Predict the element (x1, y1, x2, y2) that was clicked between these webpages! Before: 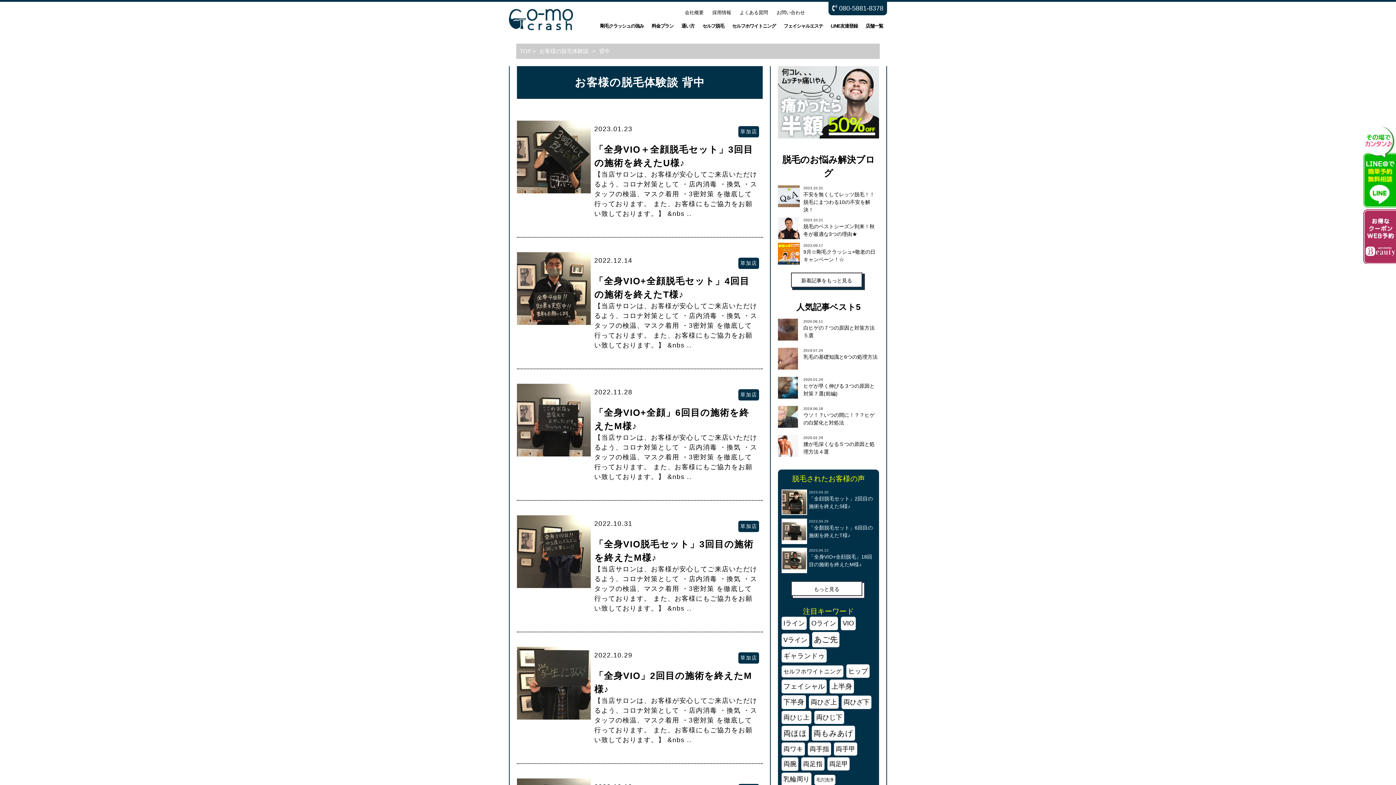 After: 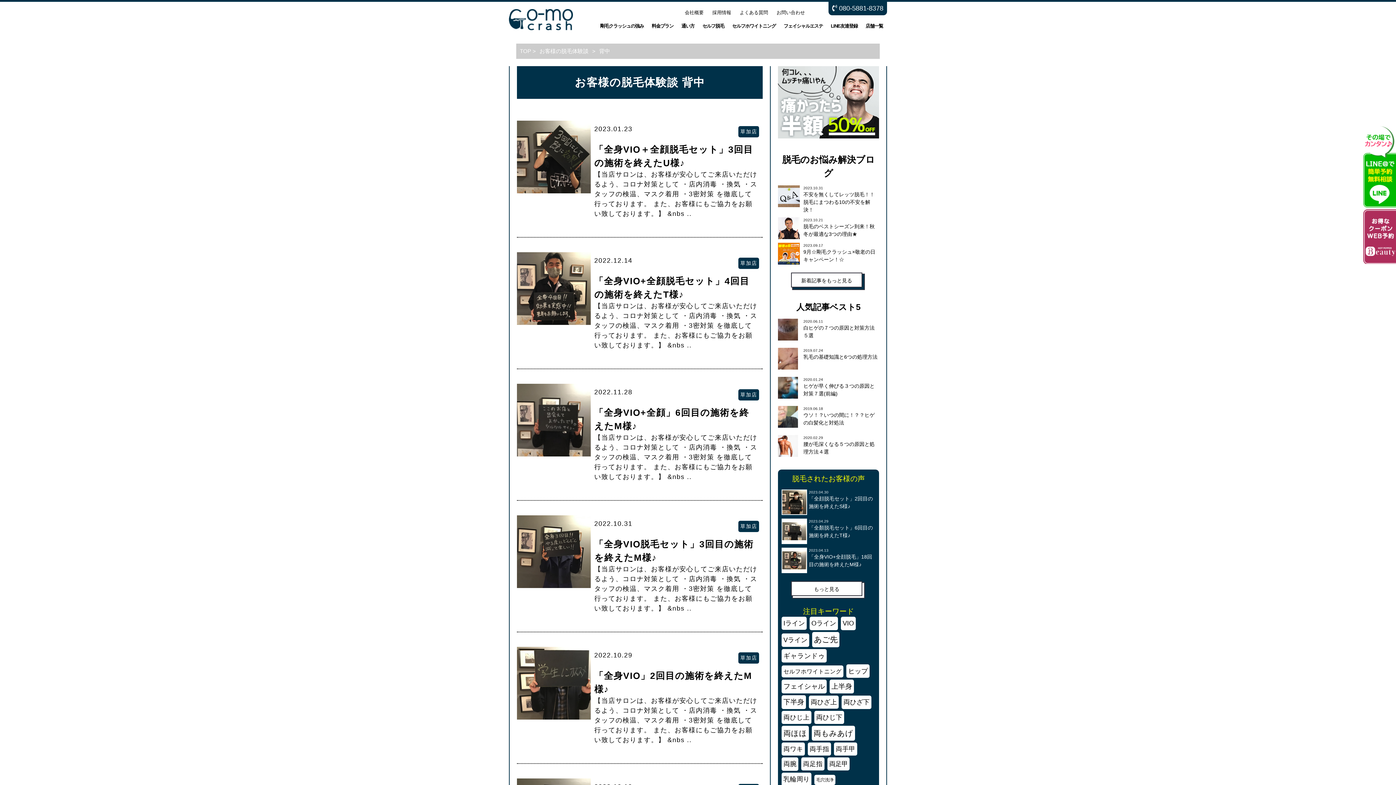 Action: bbox: (1363, 209, 1396, 263)